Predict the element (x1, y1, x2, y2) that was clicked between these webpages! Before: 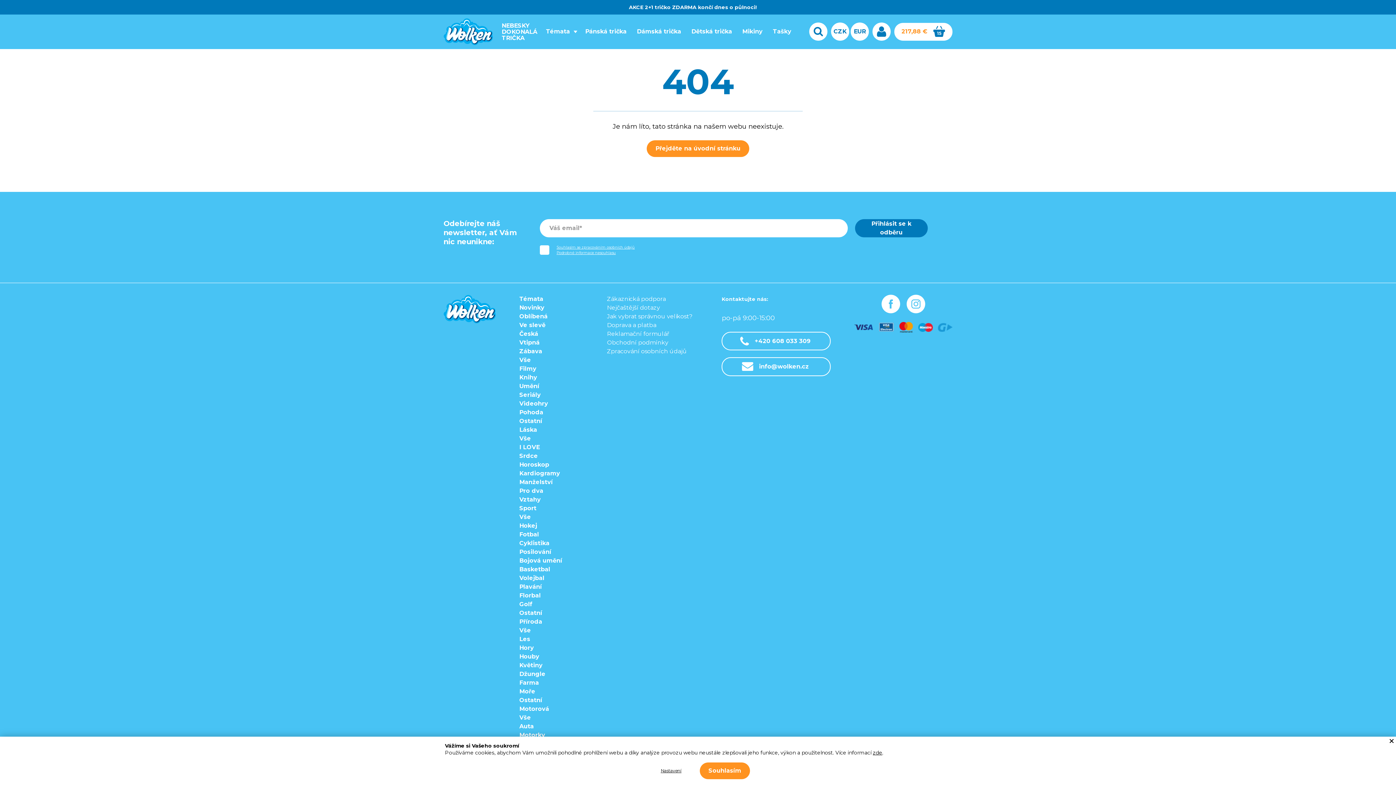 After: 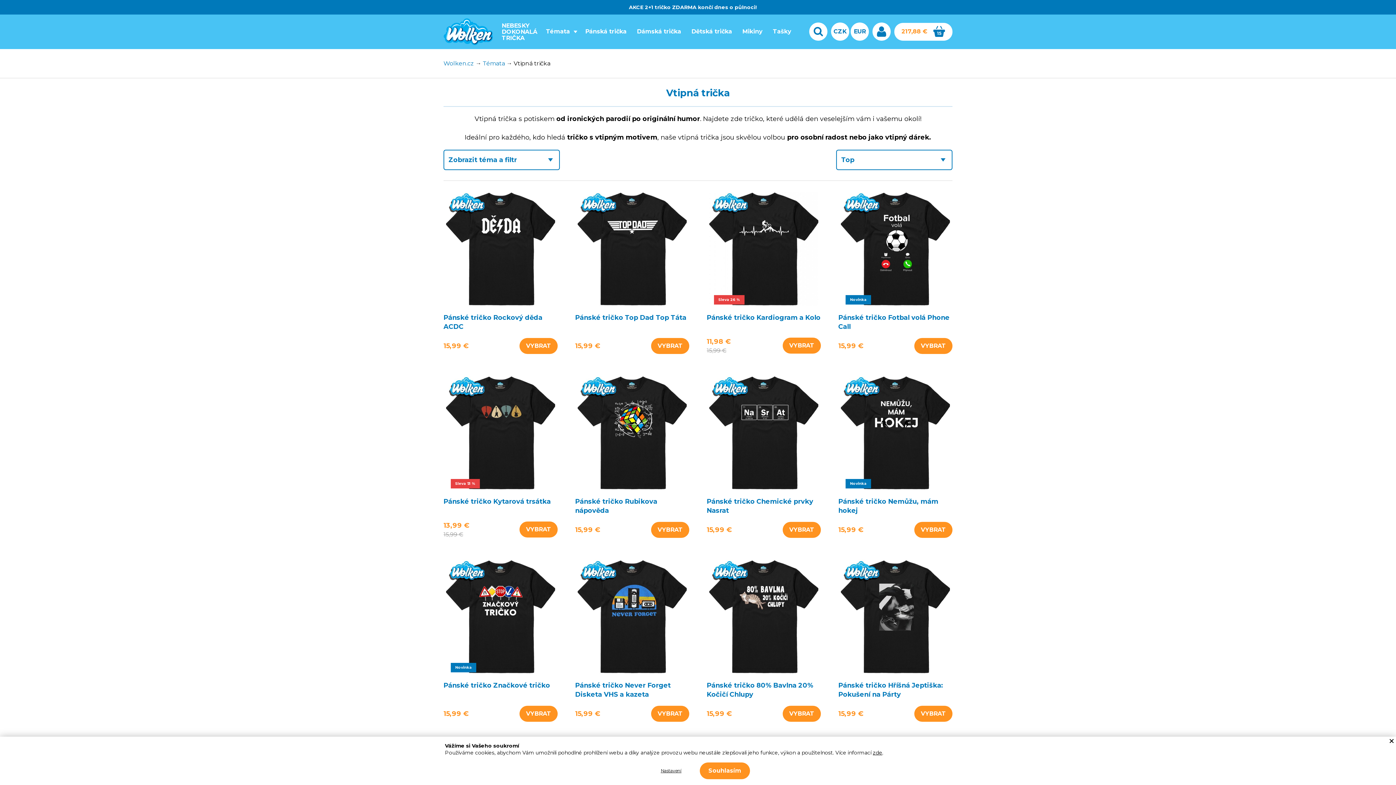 Action: bbox: (519, 338, 576, 347) label: Vtipná